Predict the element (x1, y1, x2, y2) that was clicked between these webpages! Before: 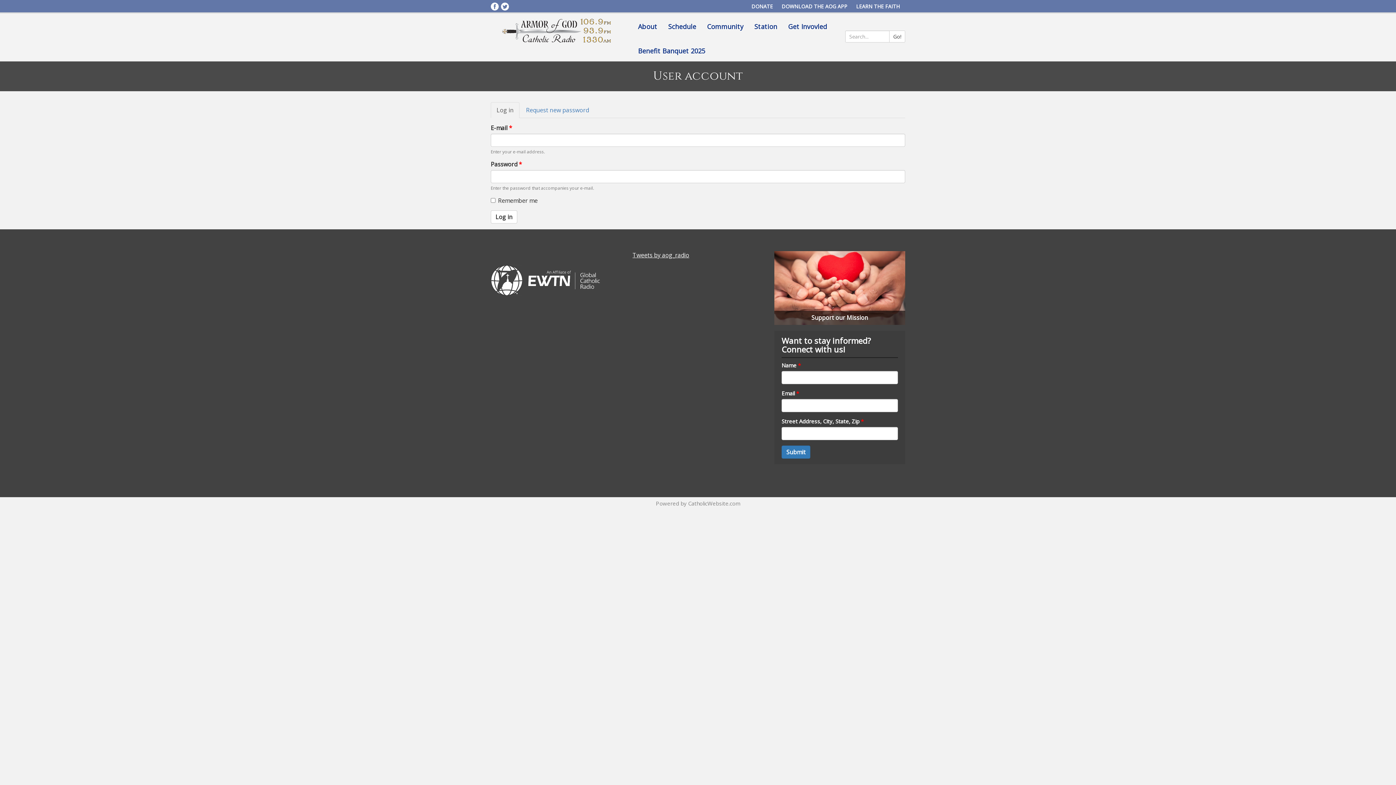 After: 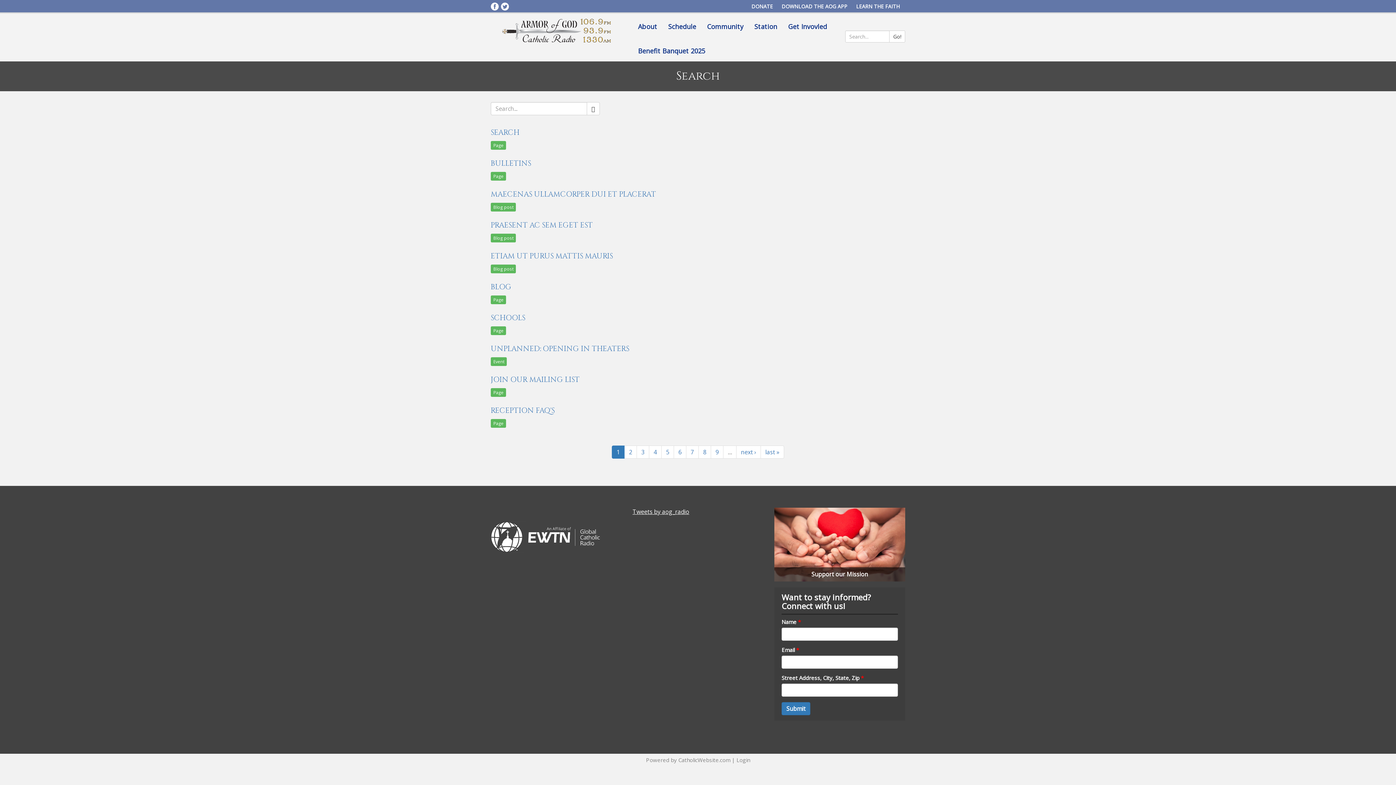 Action: bbox: (889, 30, 905, 42) label: Go!